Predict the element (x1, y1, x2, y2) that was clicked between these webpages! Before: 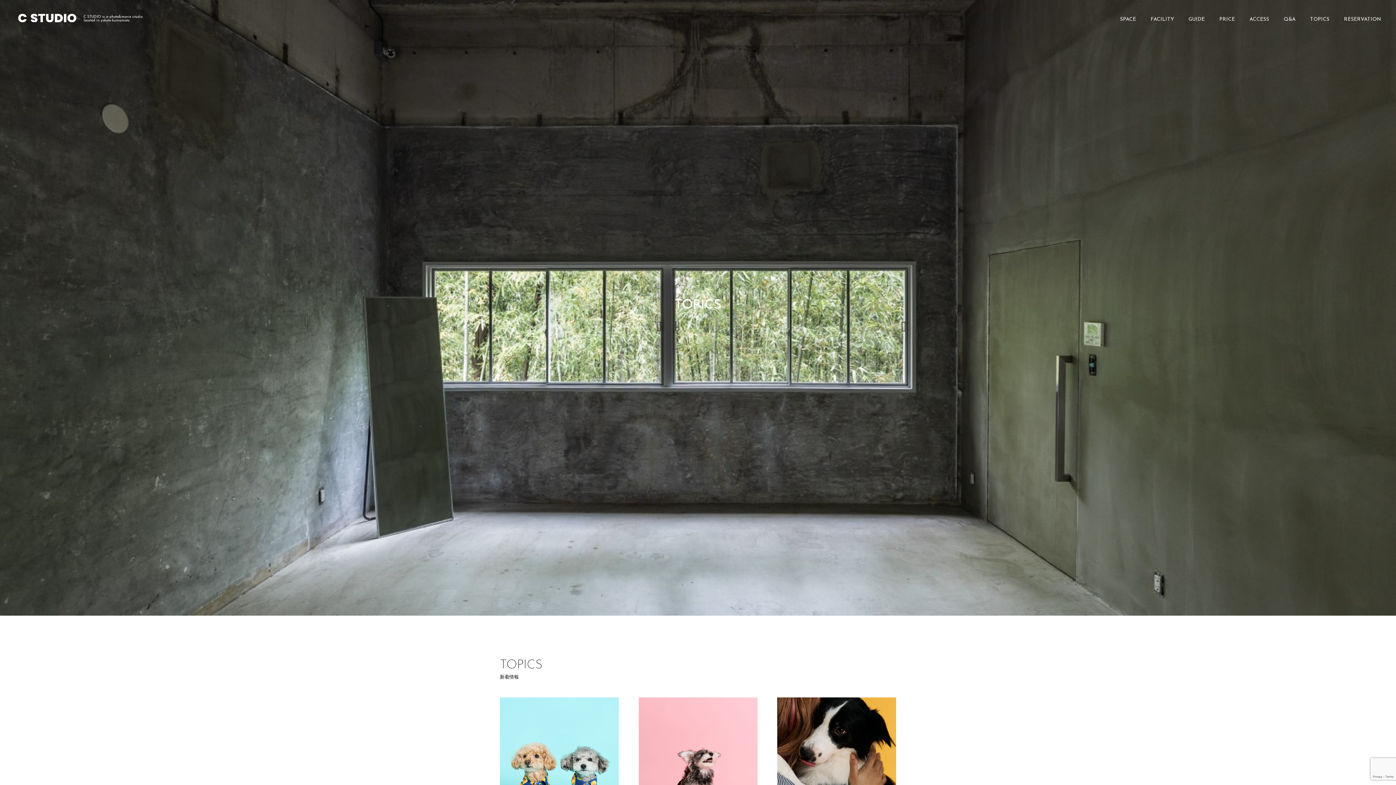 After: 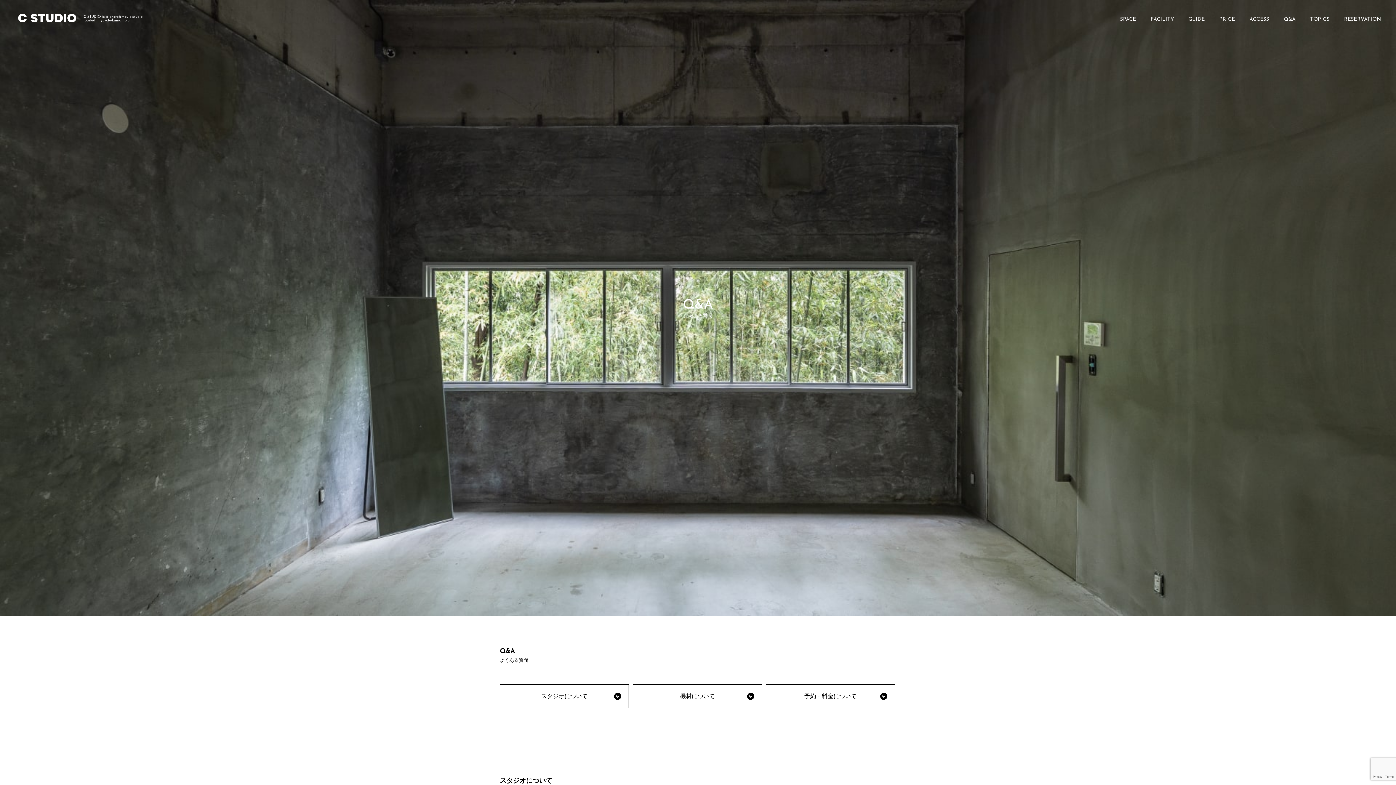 Action: bbox: (1284, 16, 1296, 22) label: Q&A